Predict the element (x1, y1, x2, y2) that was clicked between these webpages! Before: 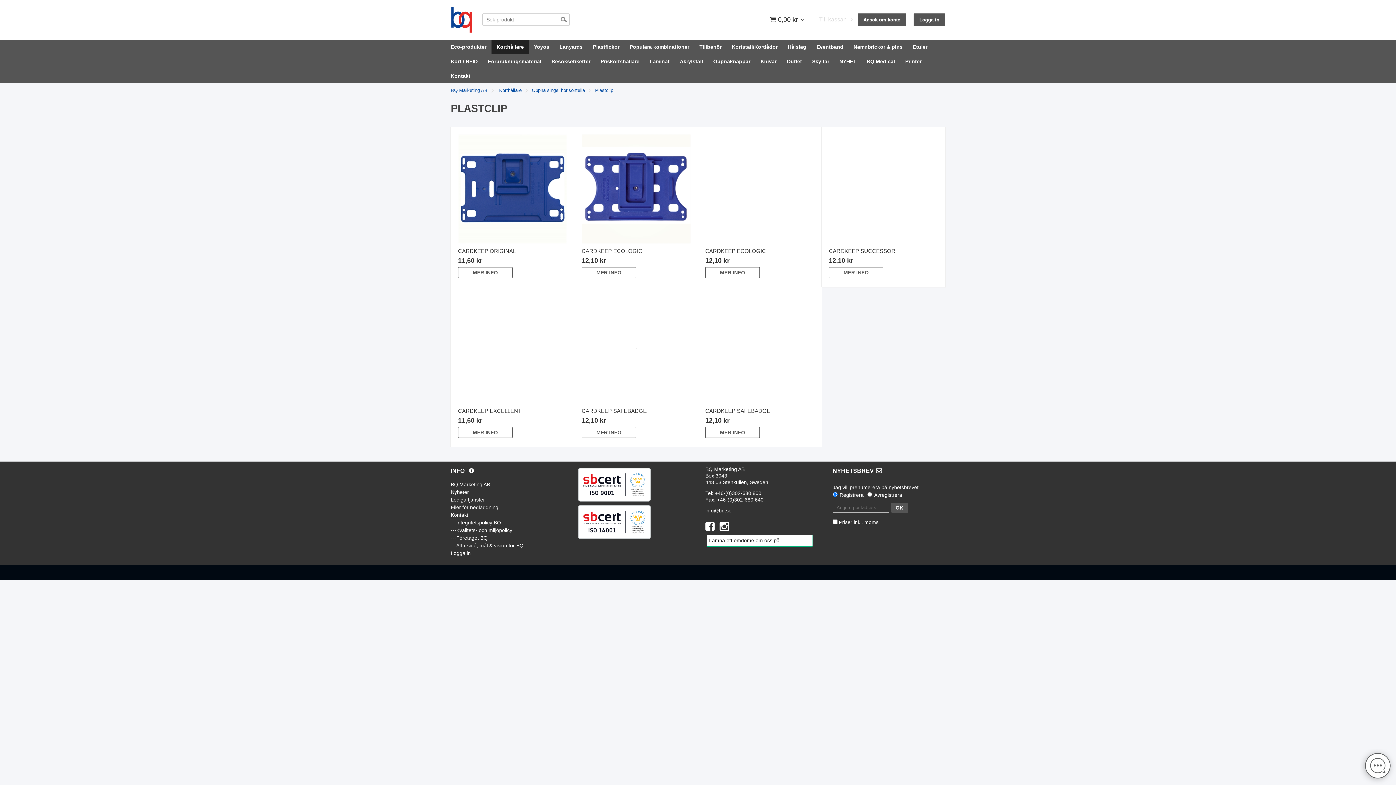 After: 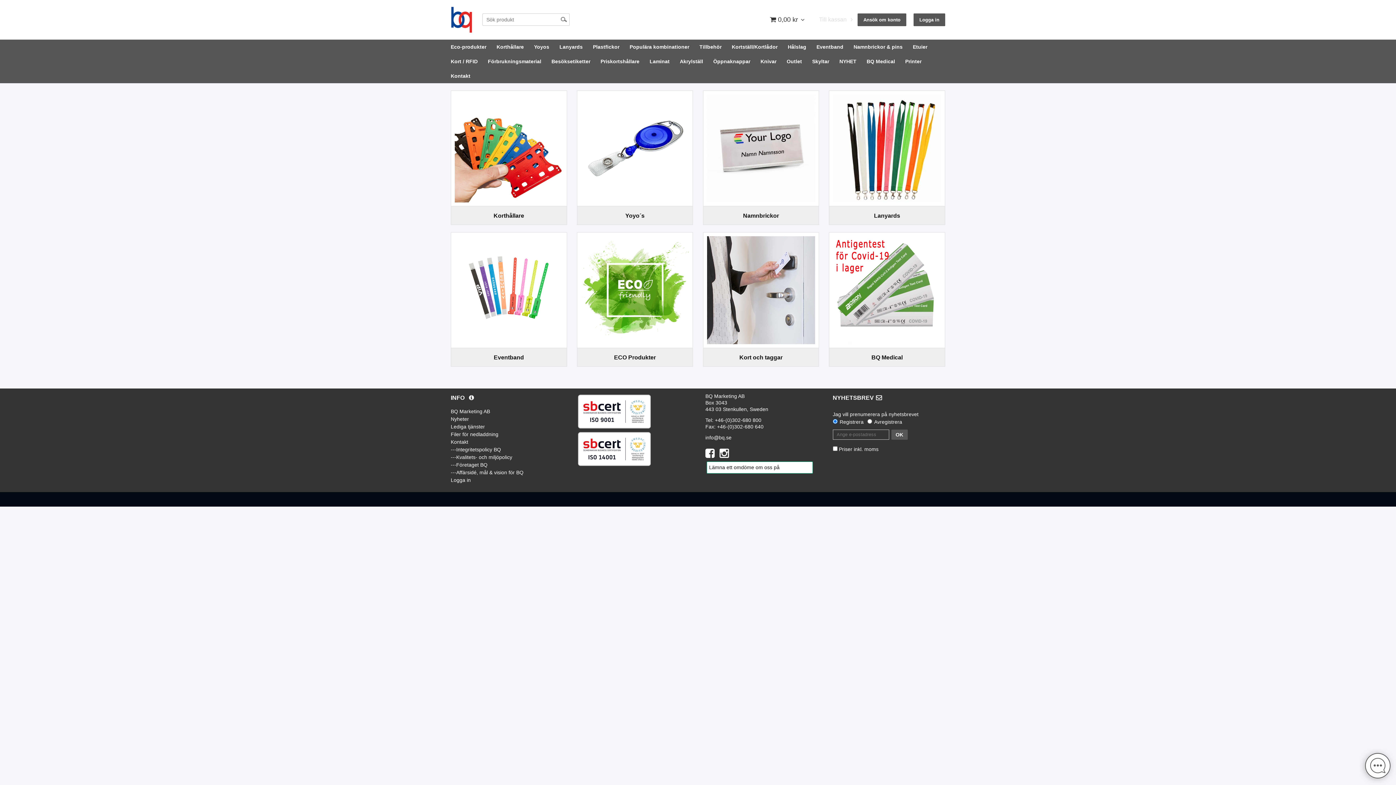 Action: label: BQ Marketing AB bbox: (450, 481, 490, 488)